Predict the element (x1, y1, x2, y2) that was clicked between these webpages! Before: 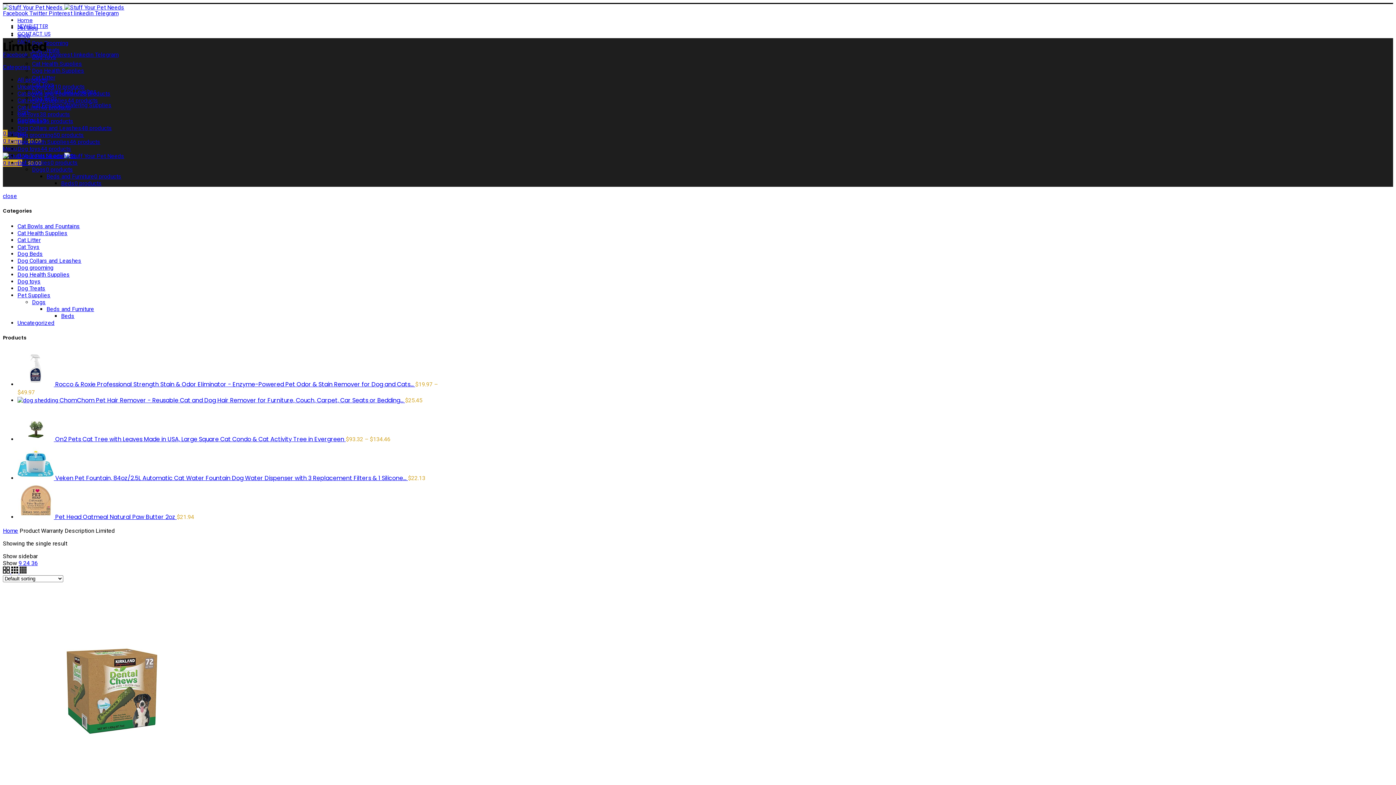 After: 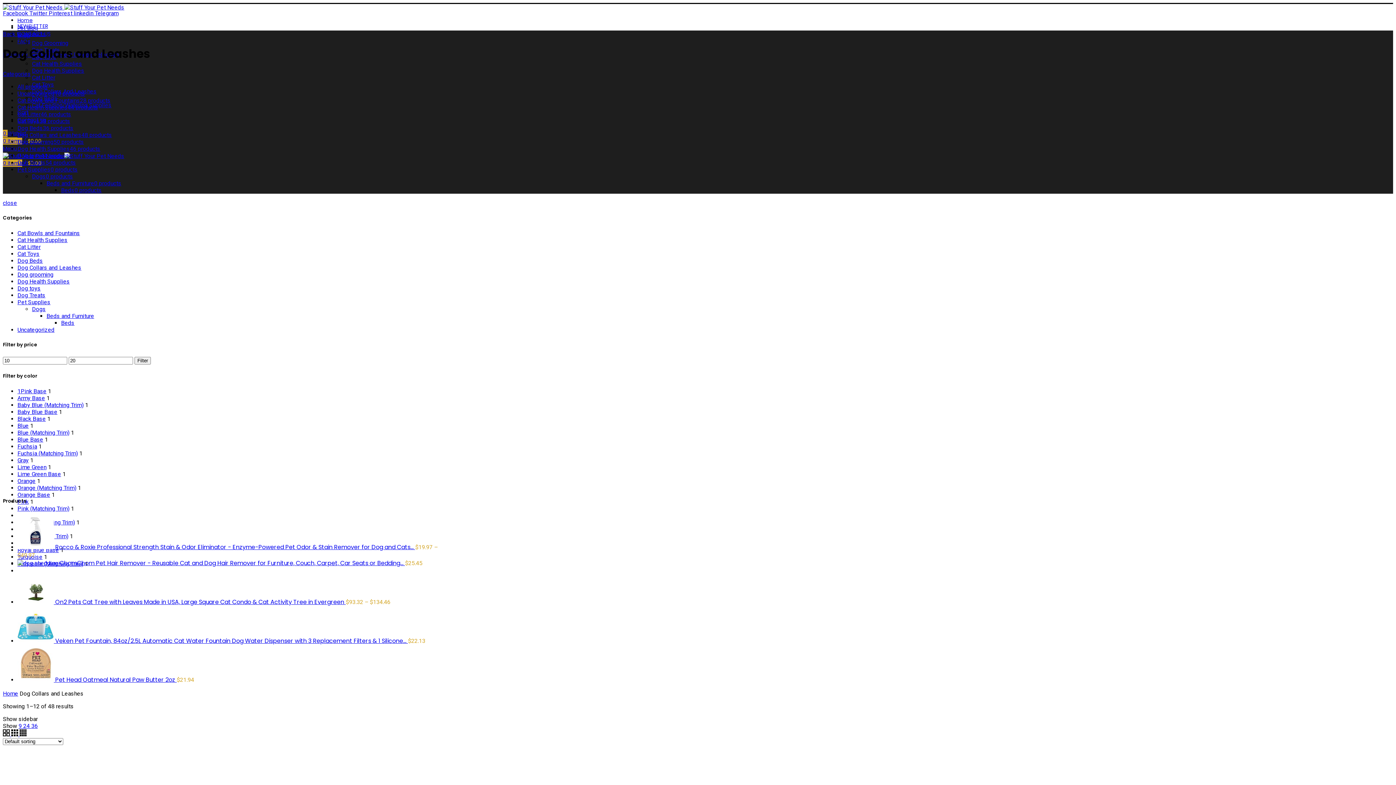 Action: bbox: (17, 124, 112, 131) label: Dog Collars and Leashes48 products